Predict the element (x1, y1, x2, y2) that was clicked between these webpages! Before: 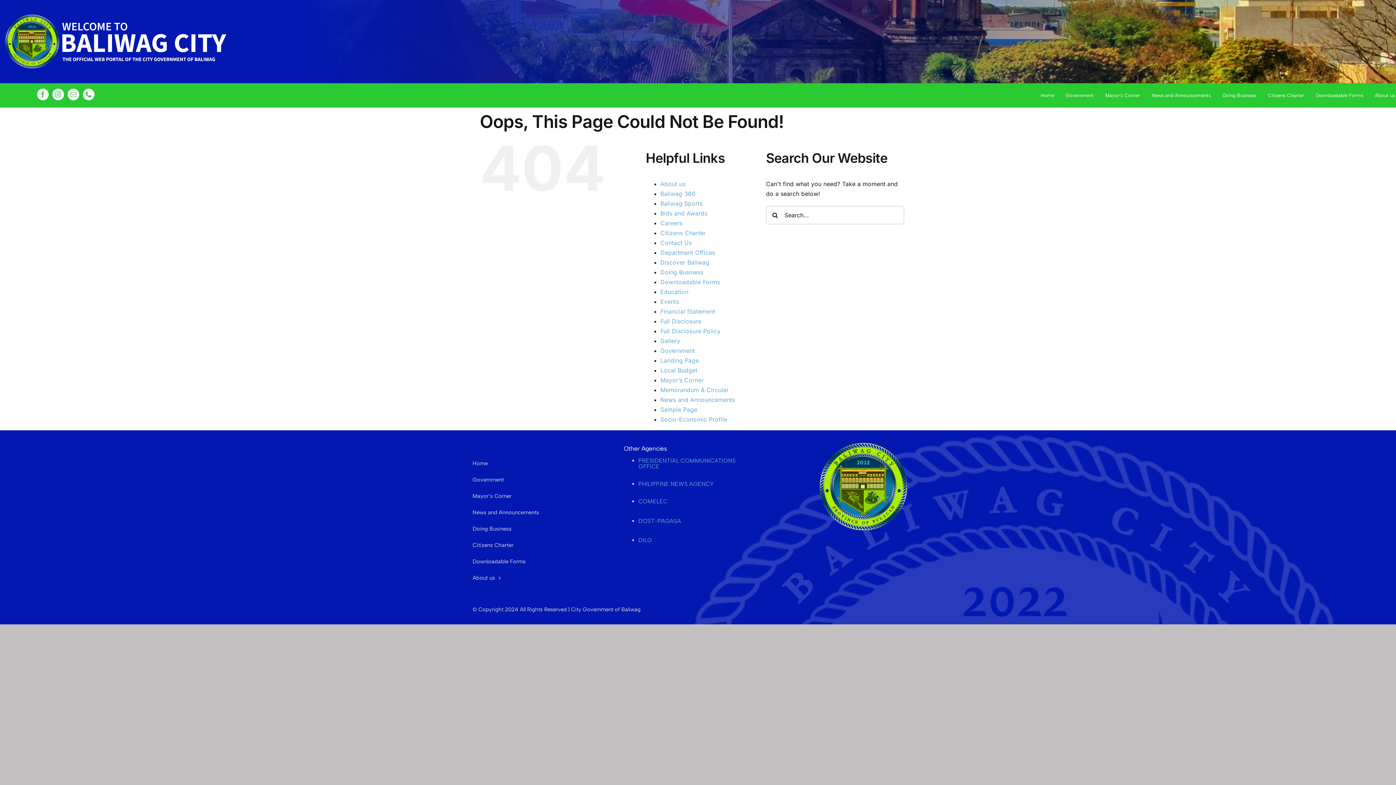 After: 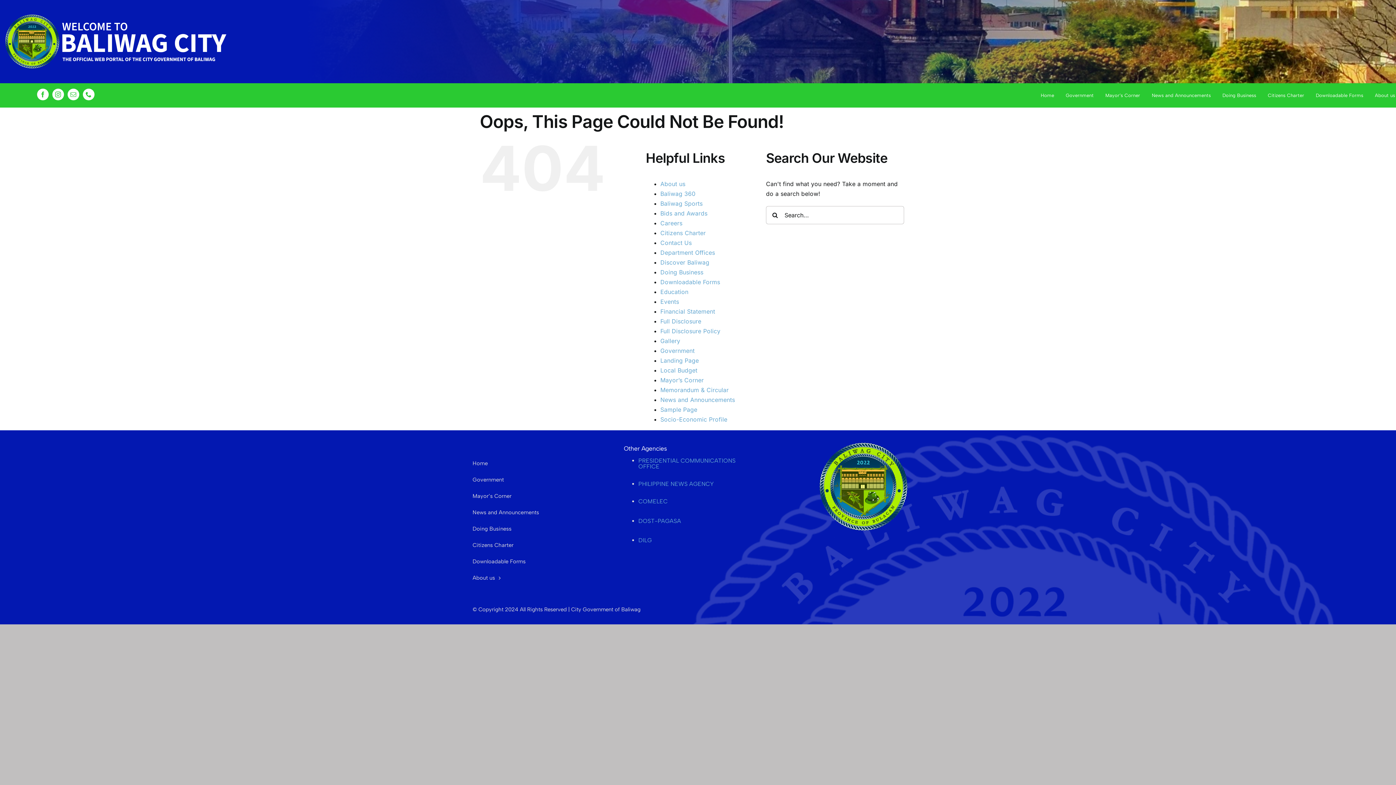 Action: label: phone bbox: (82, 88, 94, 100)